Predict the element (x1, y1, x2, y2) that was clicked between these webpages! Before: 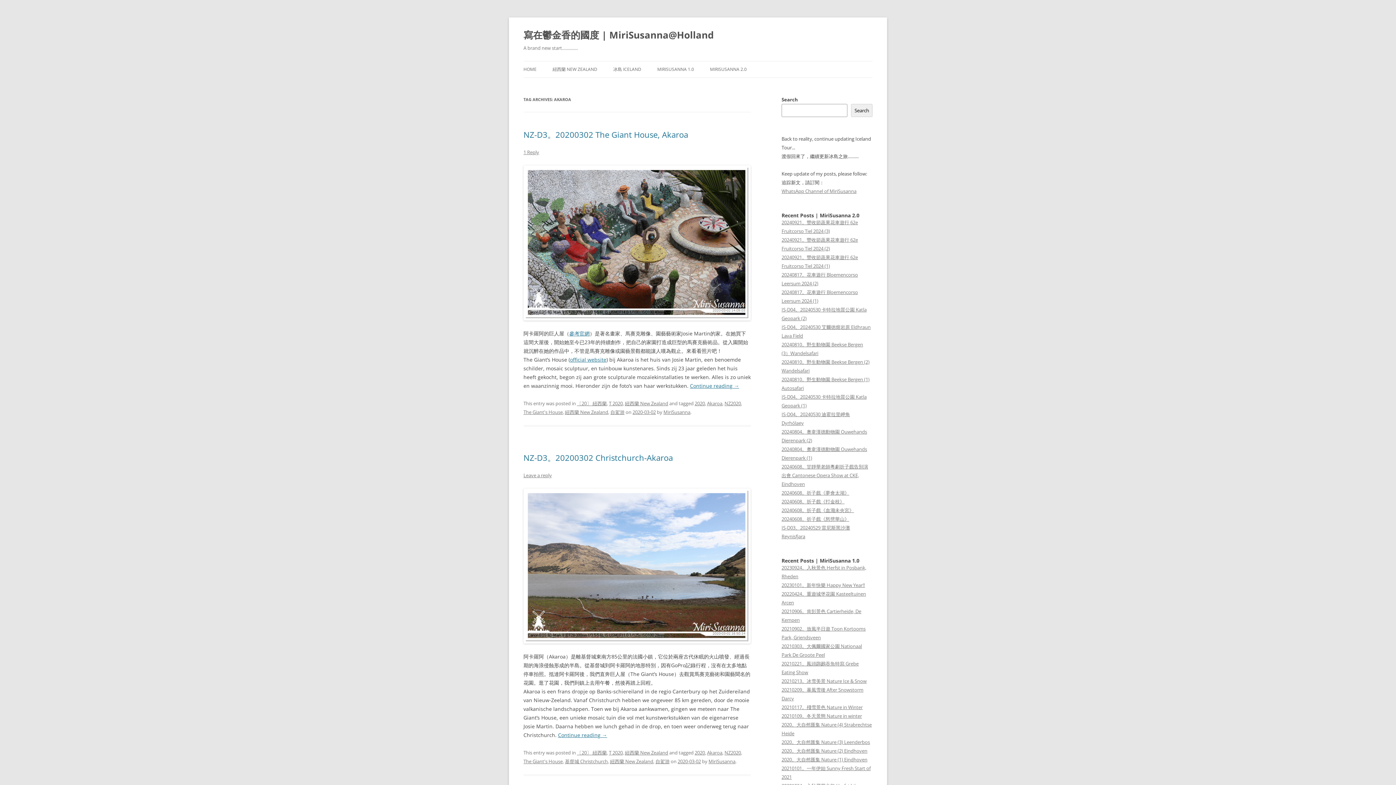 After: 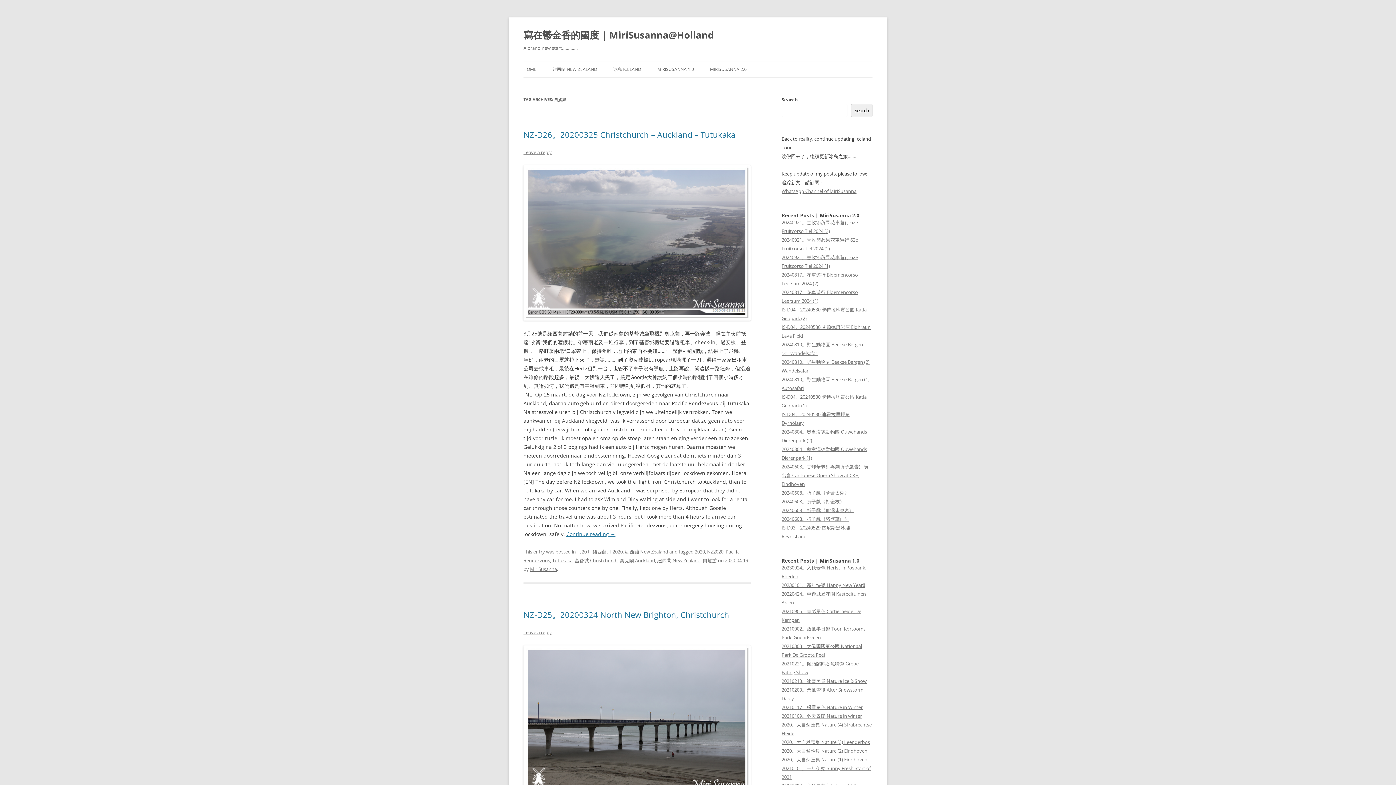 Action: label: 自駕游 bbox: (655, 758, 669, 765)